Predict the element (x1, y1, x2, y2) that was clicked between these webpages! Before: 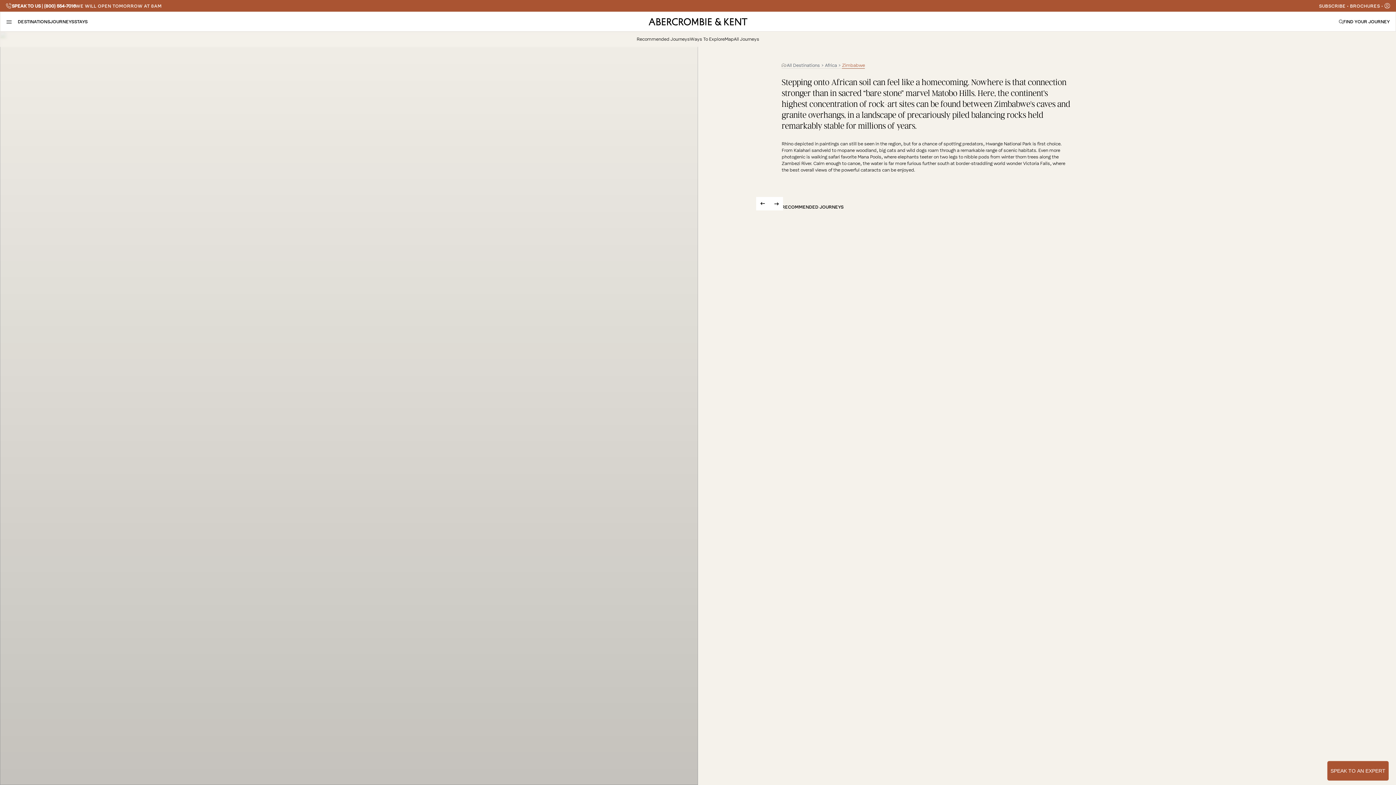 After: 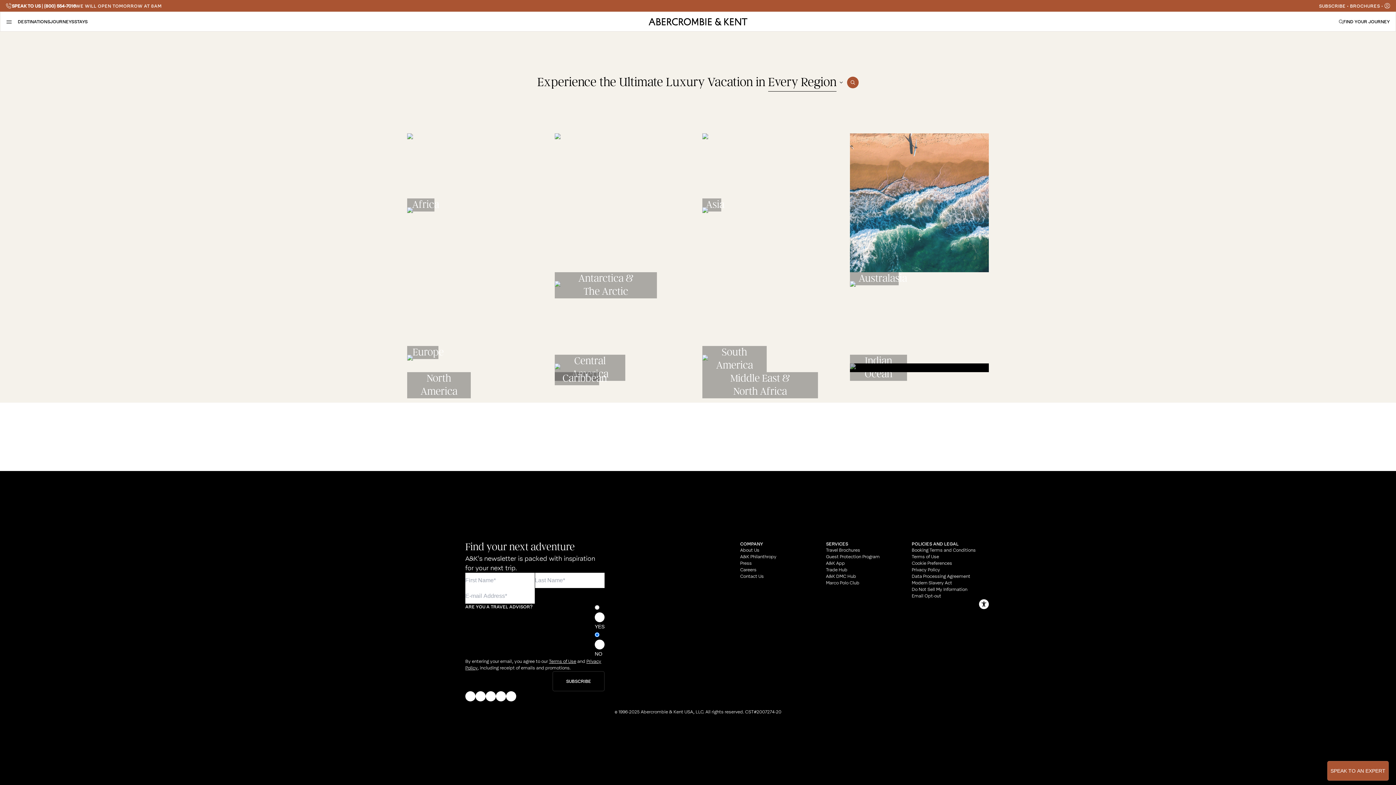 Action: bbox: (787, 62, 820, 68) label: All Destinations